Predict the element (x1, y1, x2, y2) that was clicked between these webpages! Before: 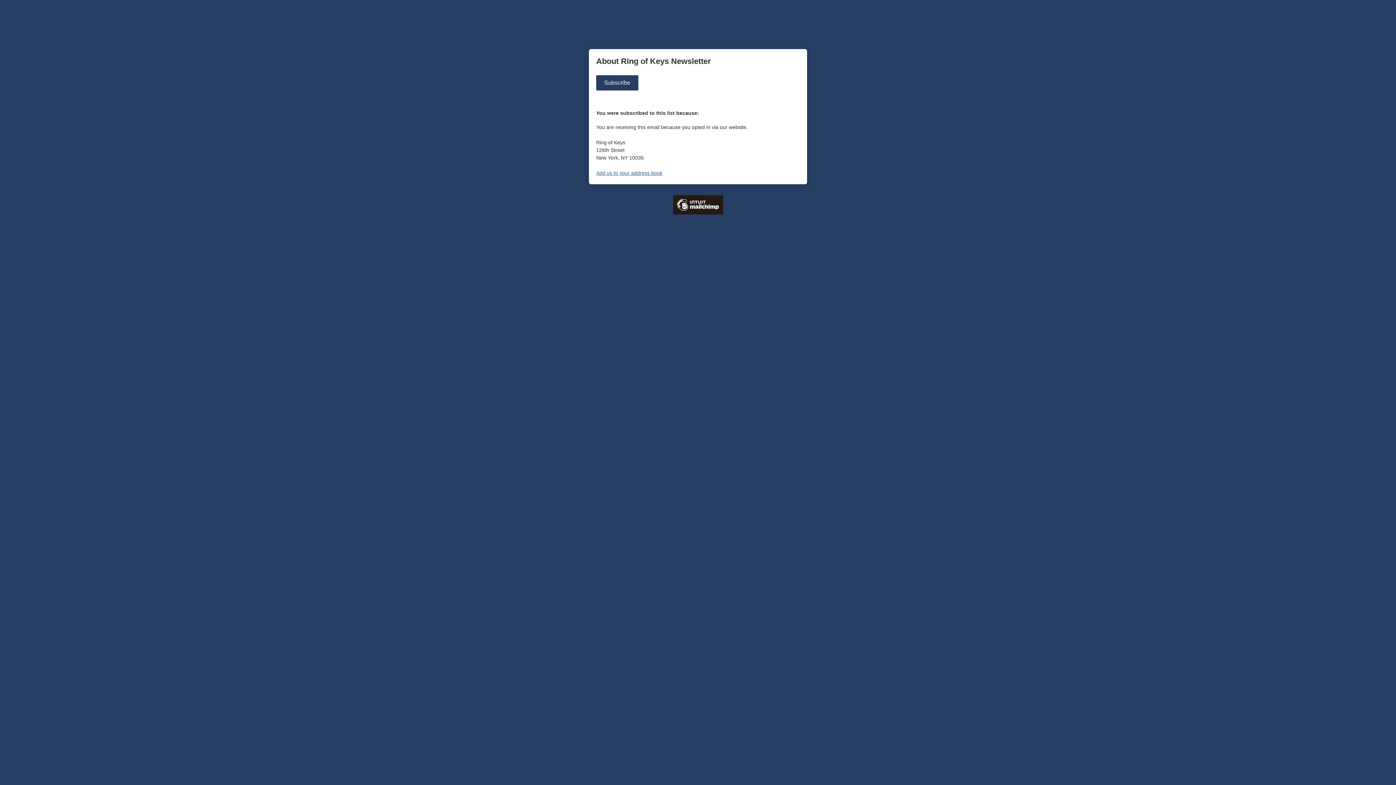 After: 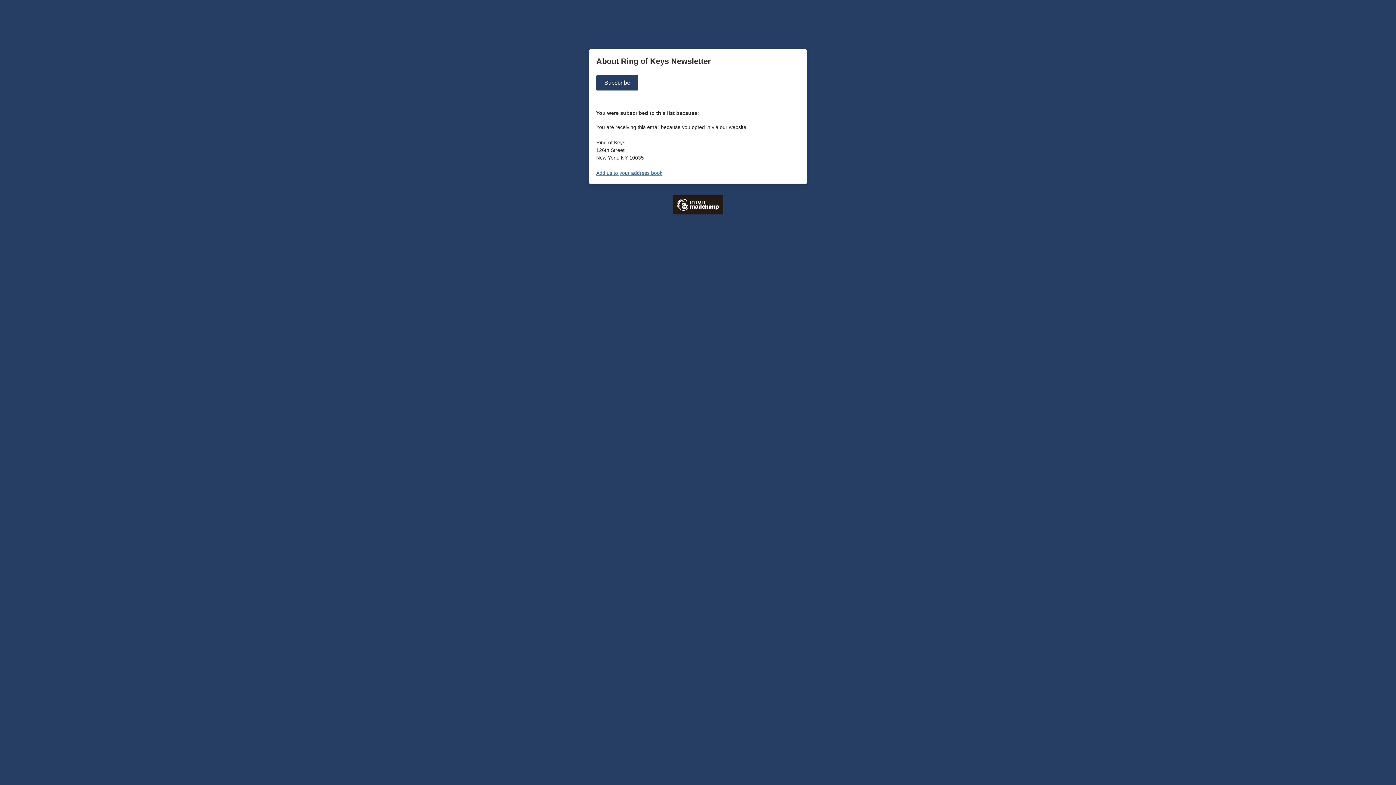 Action: bbox: (596, 170, 662, 176) label: Add us to your address book